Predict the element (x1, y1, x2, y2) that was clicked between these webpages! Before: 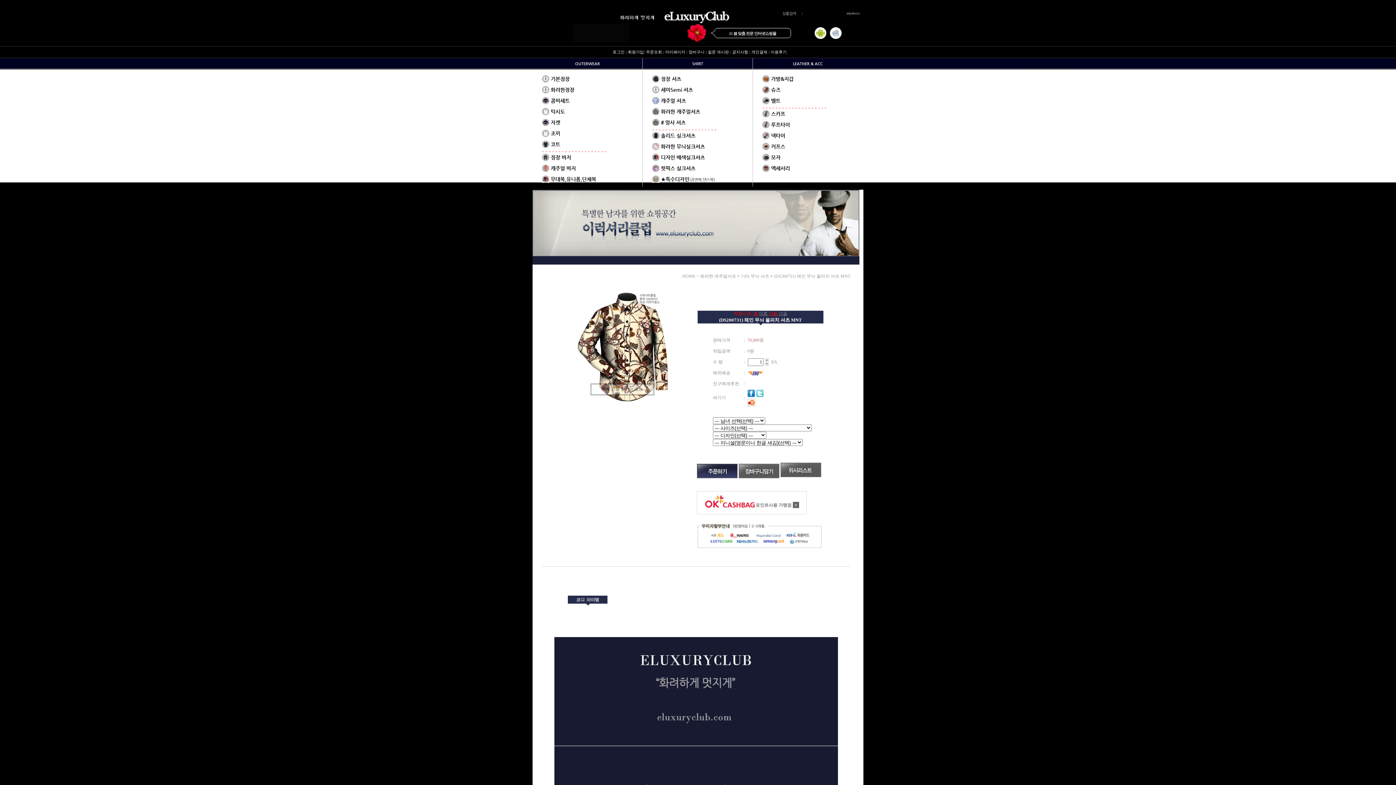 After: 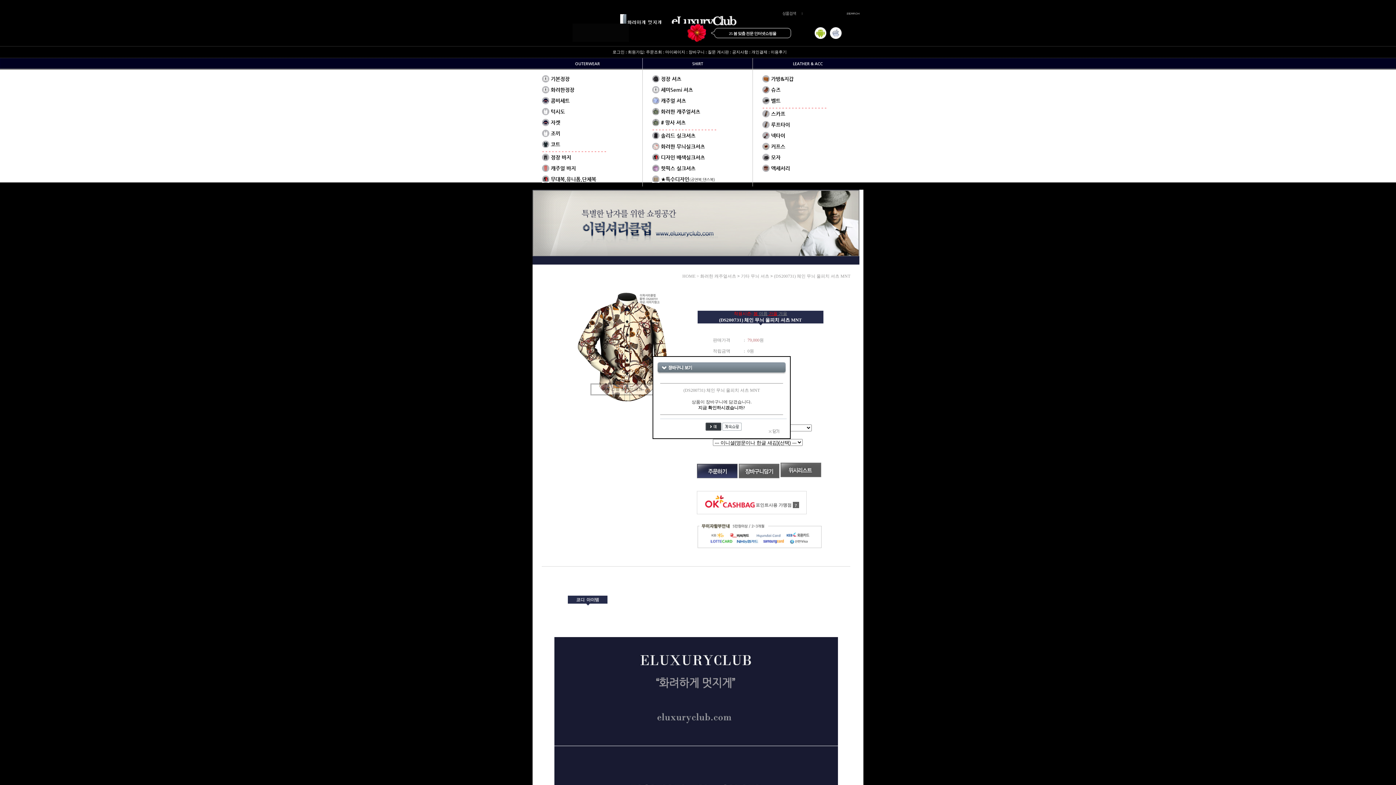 Action: bbox: (738, 466, 779, 472)